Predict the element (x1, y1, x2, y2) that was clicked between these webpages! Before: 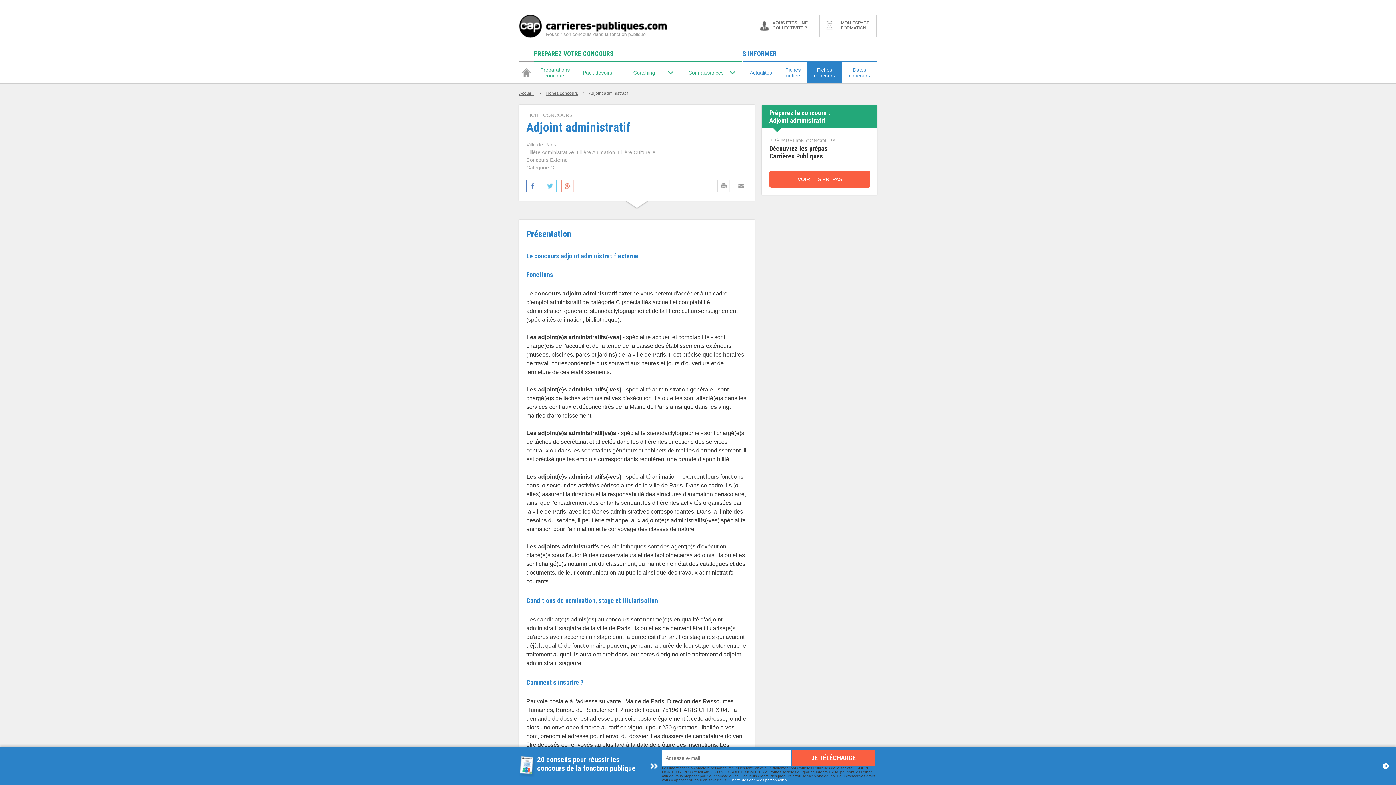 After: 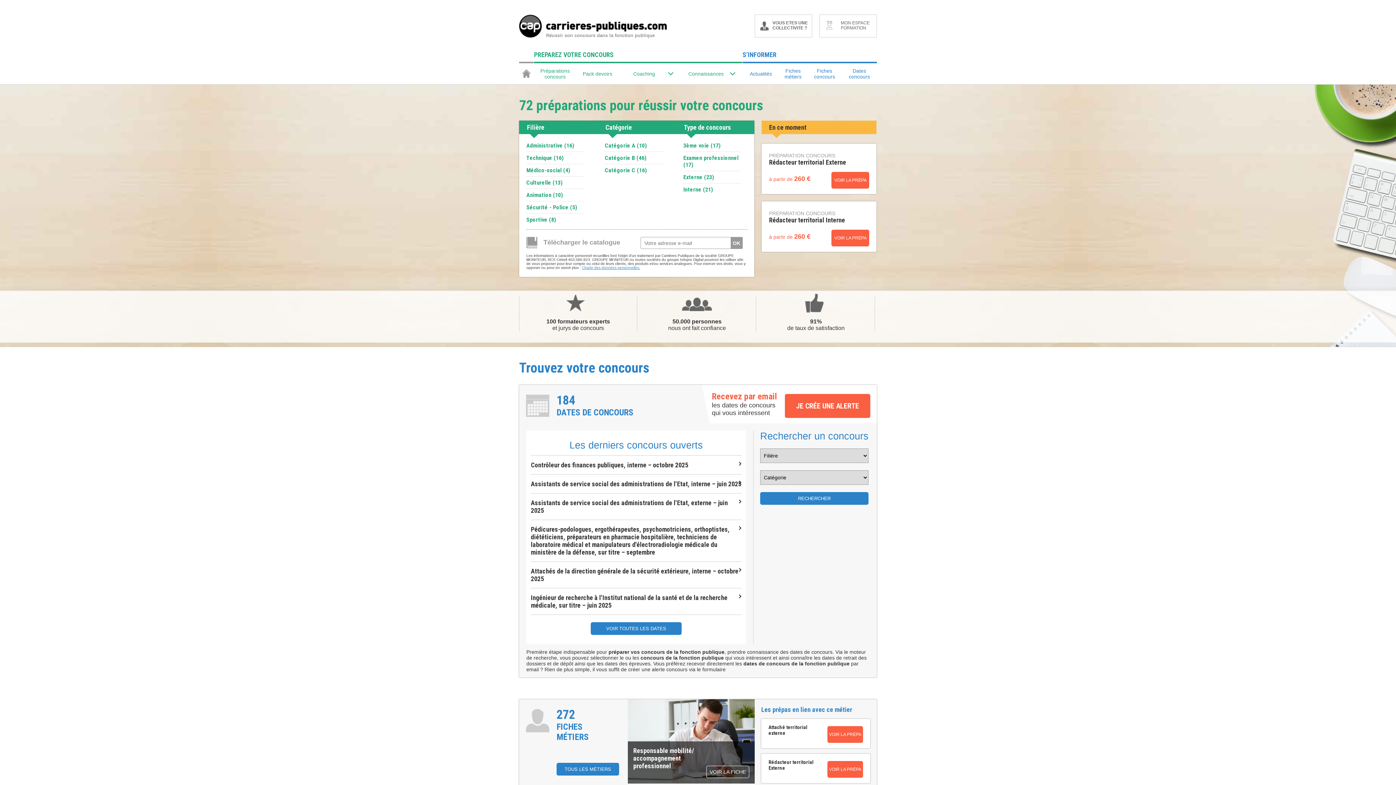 Action: label: Réussir son concours dans la fonction publique bbox: (519, 14, 666, 38)